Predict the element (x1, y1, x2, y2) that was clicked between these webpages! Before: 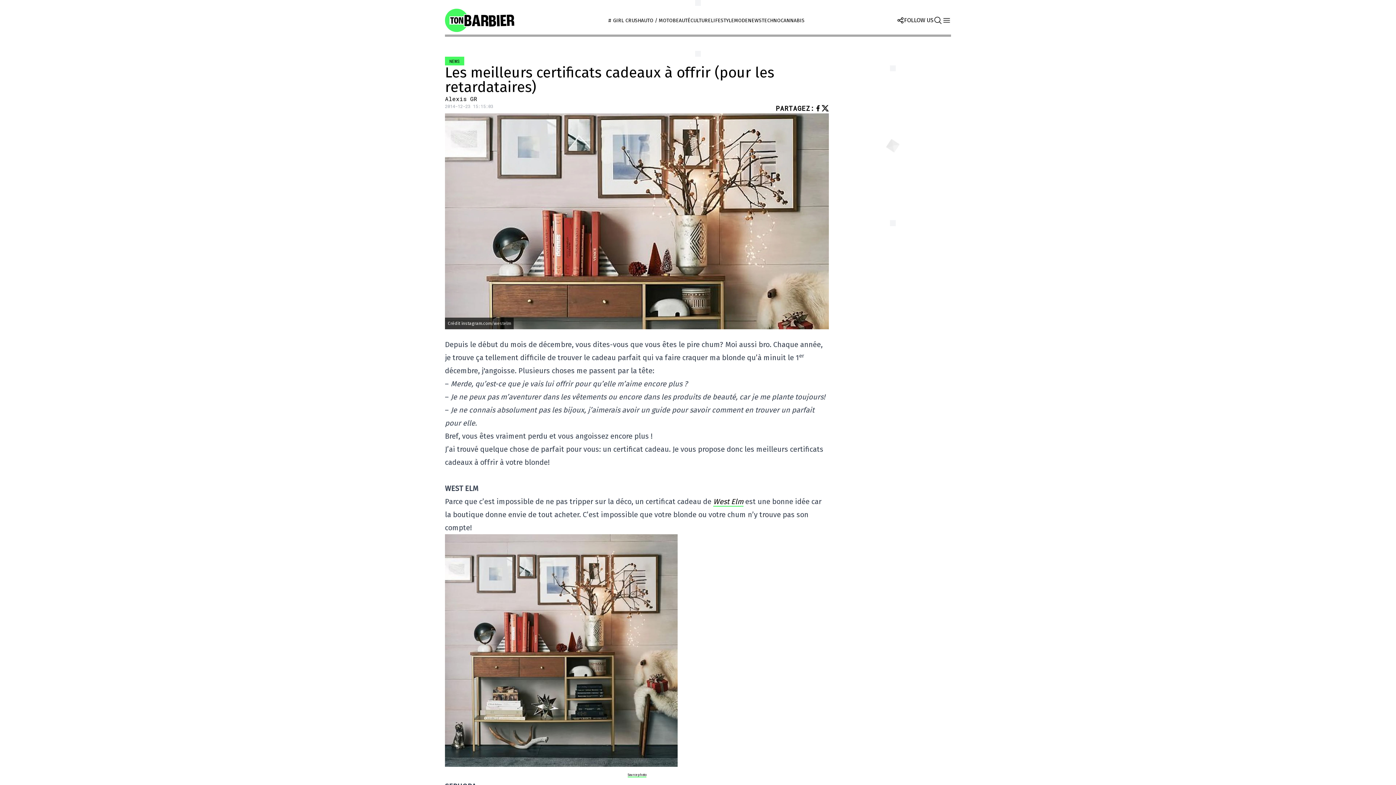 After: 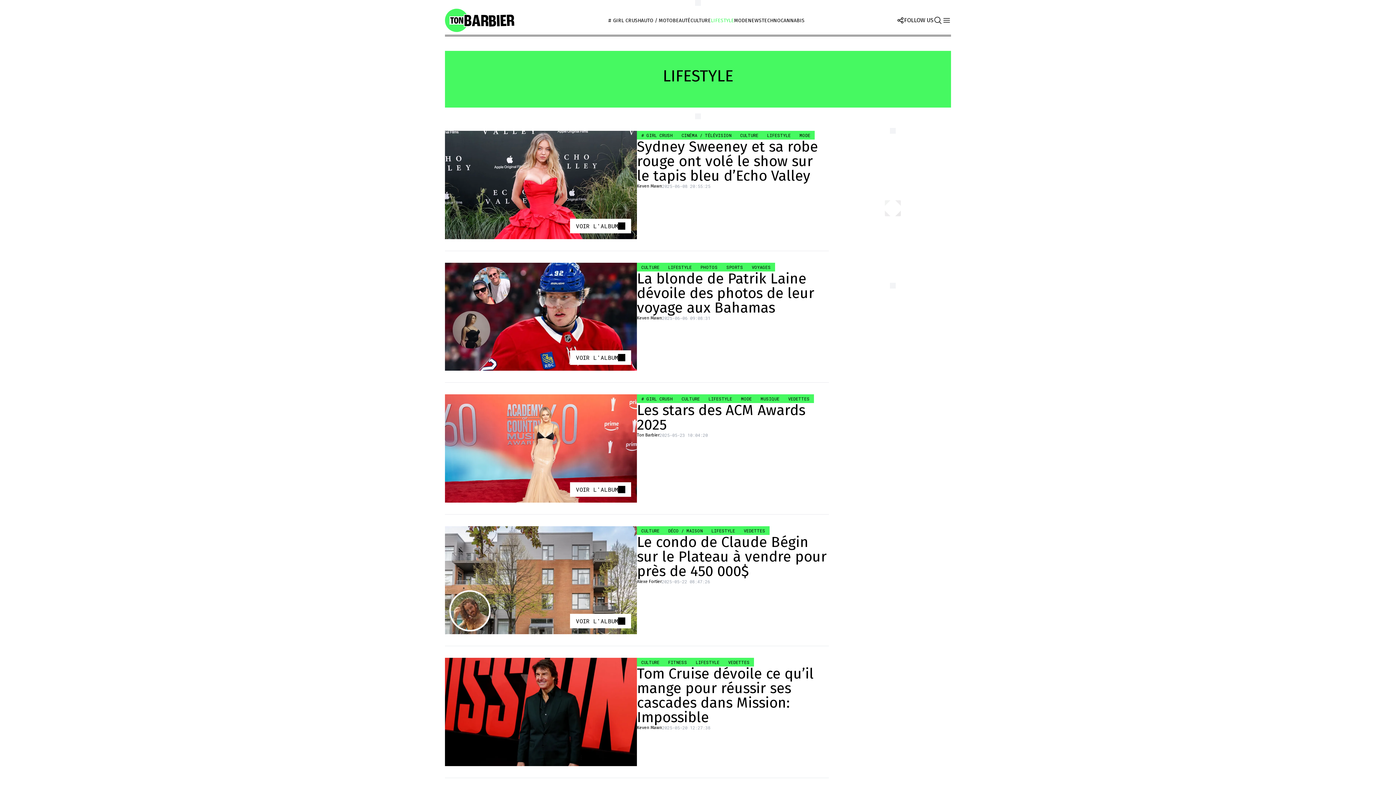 Action: bbox: (710, 17, 734, 23) label: LIFESTYLE